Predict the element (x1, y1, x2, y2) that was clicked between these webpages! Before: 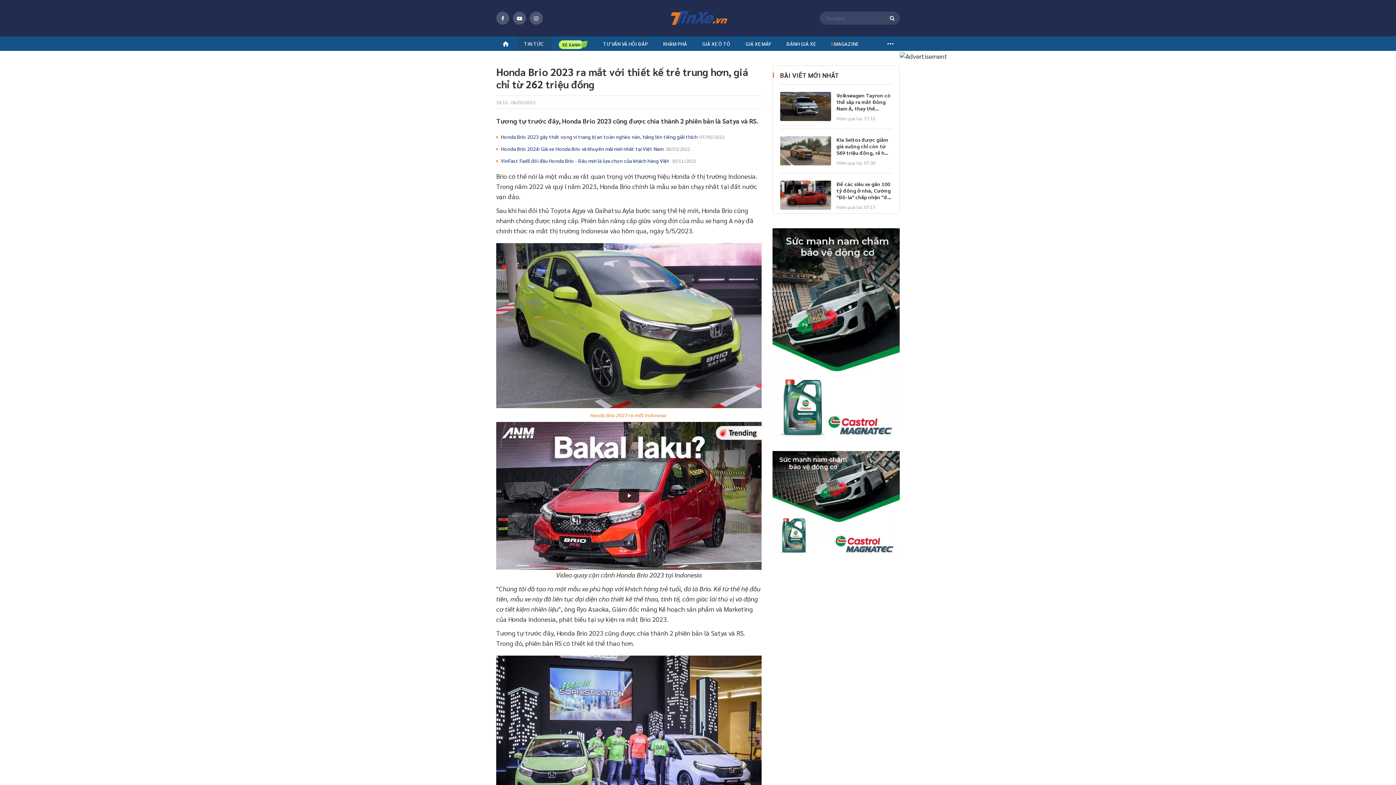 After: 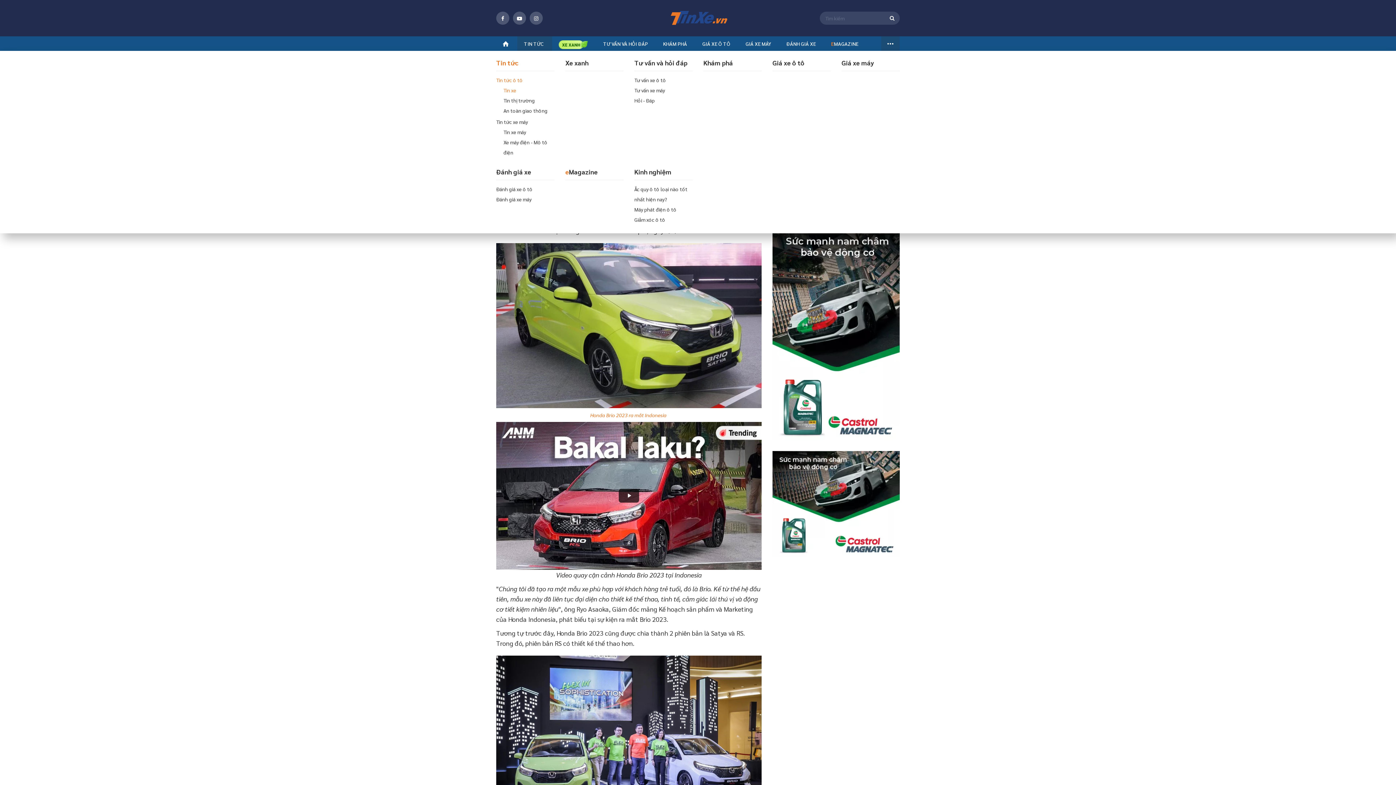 Action: bbox: (881, 36, 900, 50)